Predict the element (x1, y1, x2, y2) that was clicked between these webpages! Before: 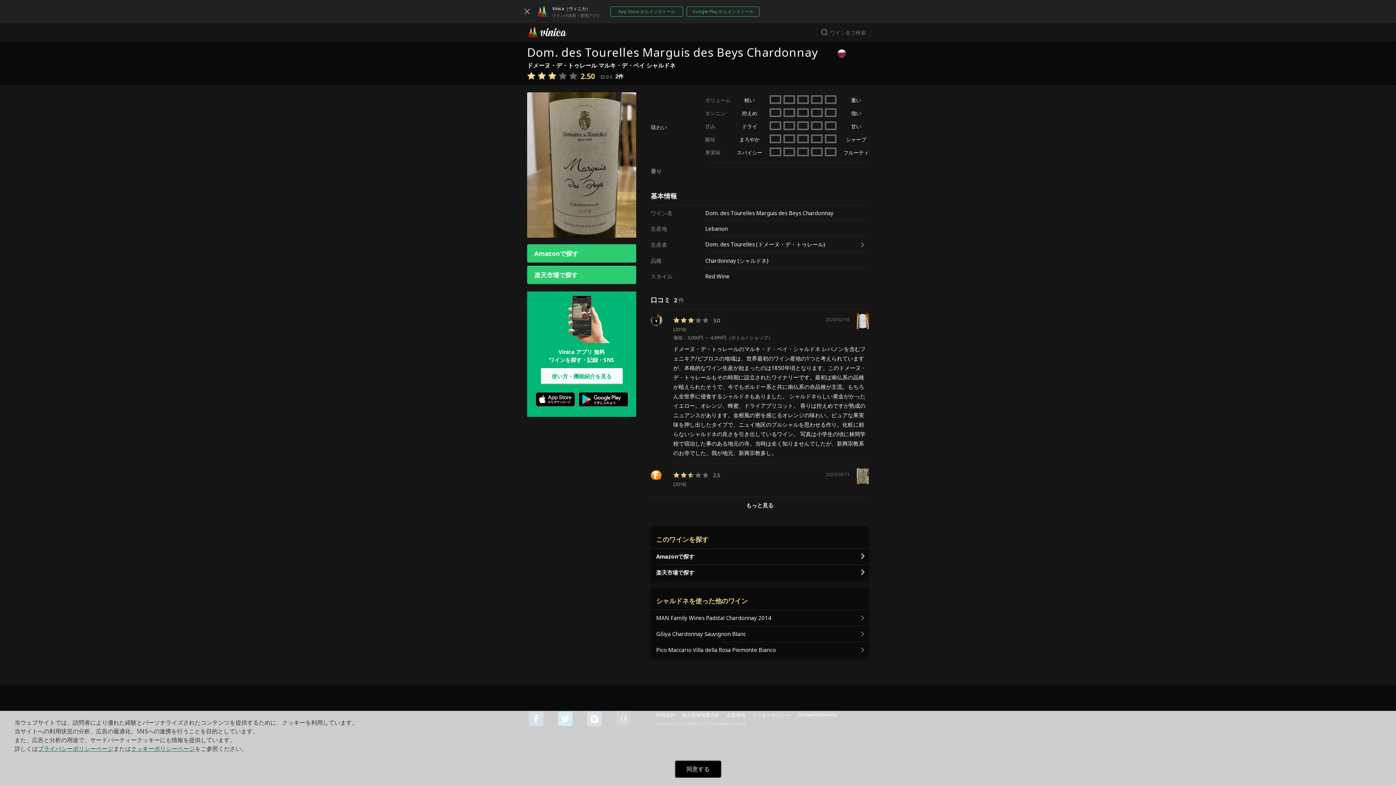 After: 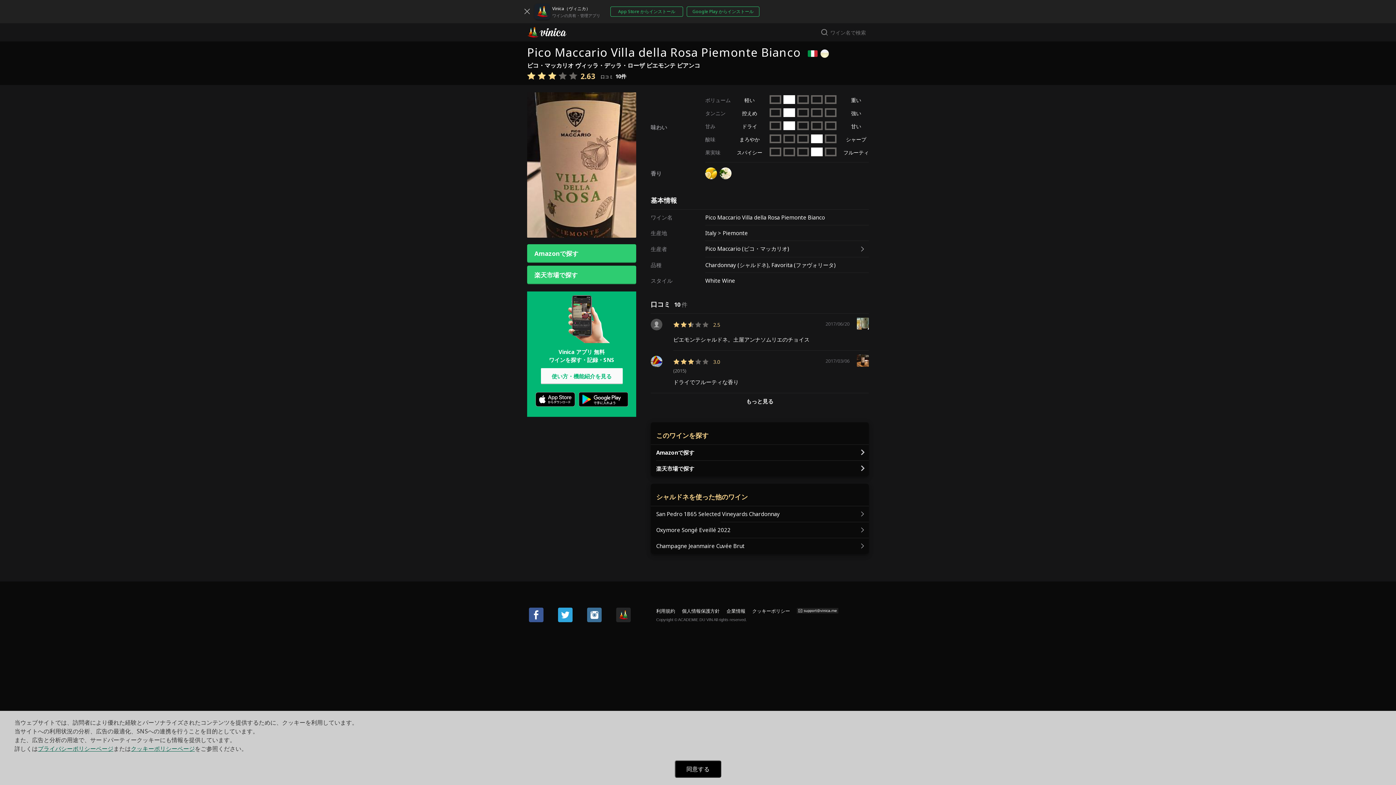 Action: label: Pico Maccario Villa della Rosa Piemonte Bianco bbox: (650, 642, 869, 658)